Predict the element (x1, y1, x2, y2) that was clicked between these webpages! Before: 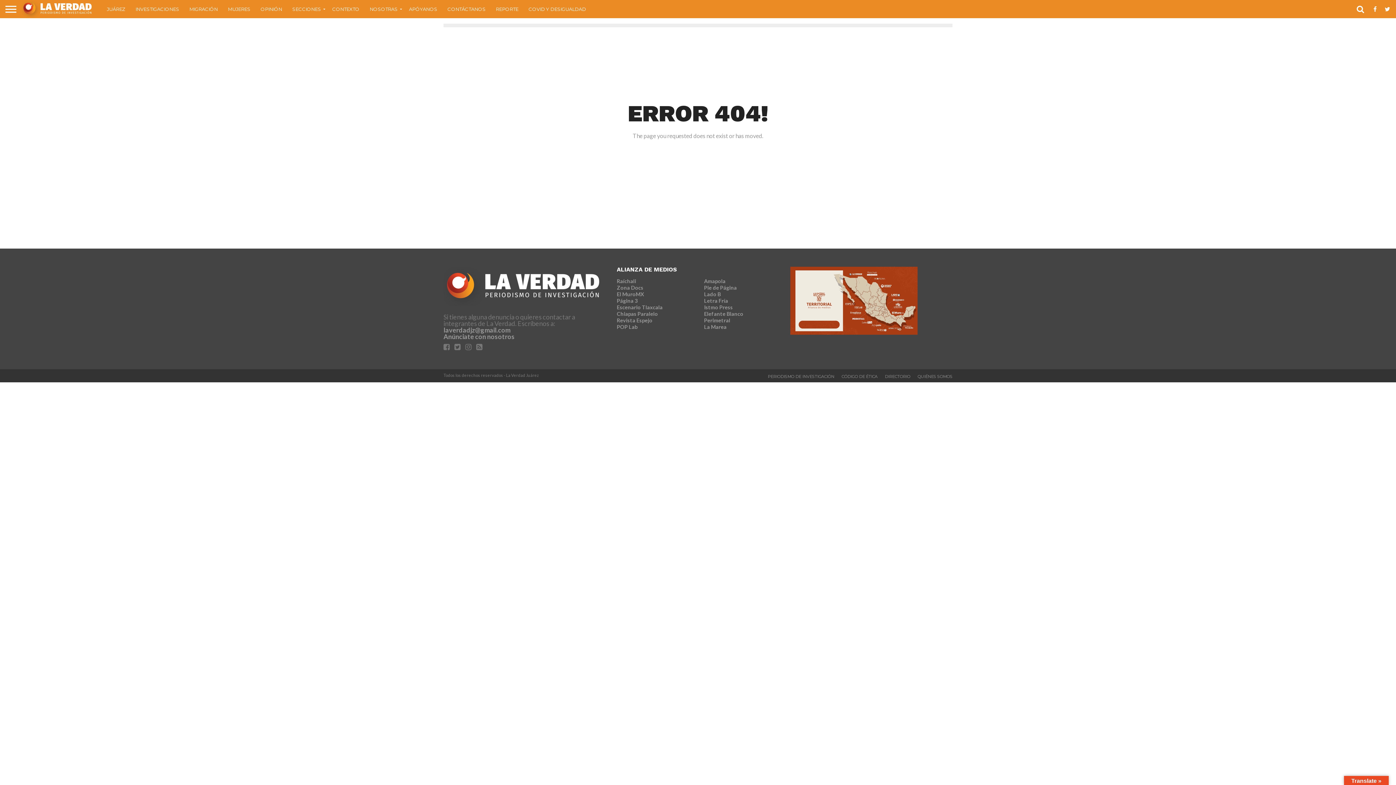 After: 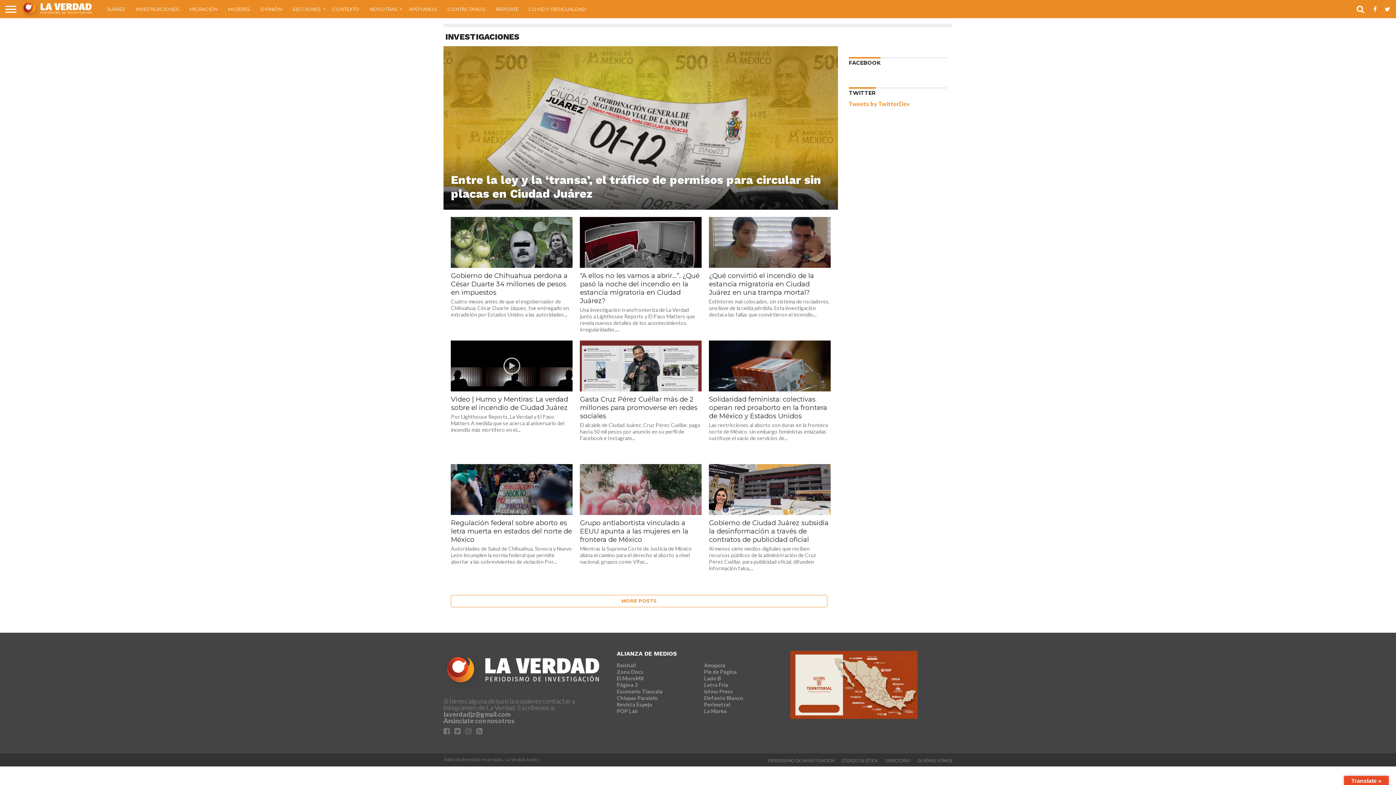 Action: label: INVESTIGACIONES bbox: (130, 0, 184, 18)